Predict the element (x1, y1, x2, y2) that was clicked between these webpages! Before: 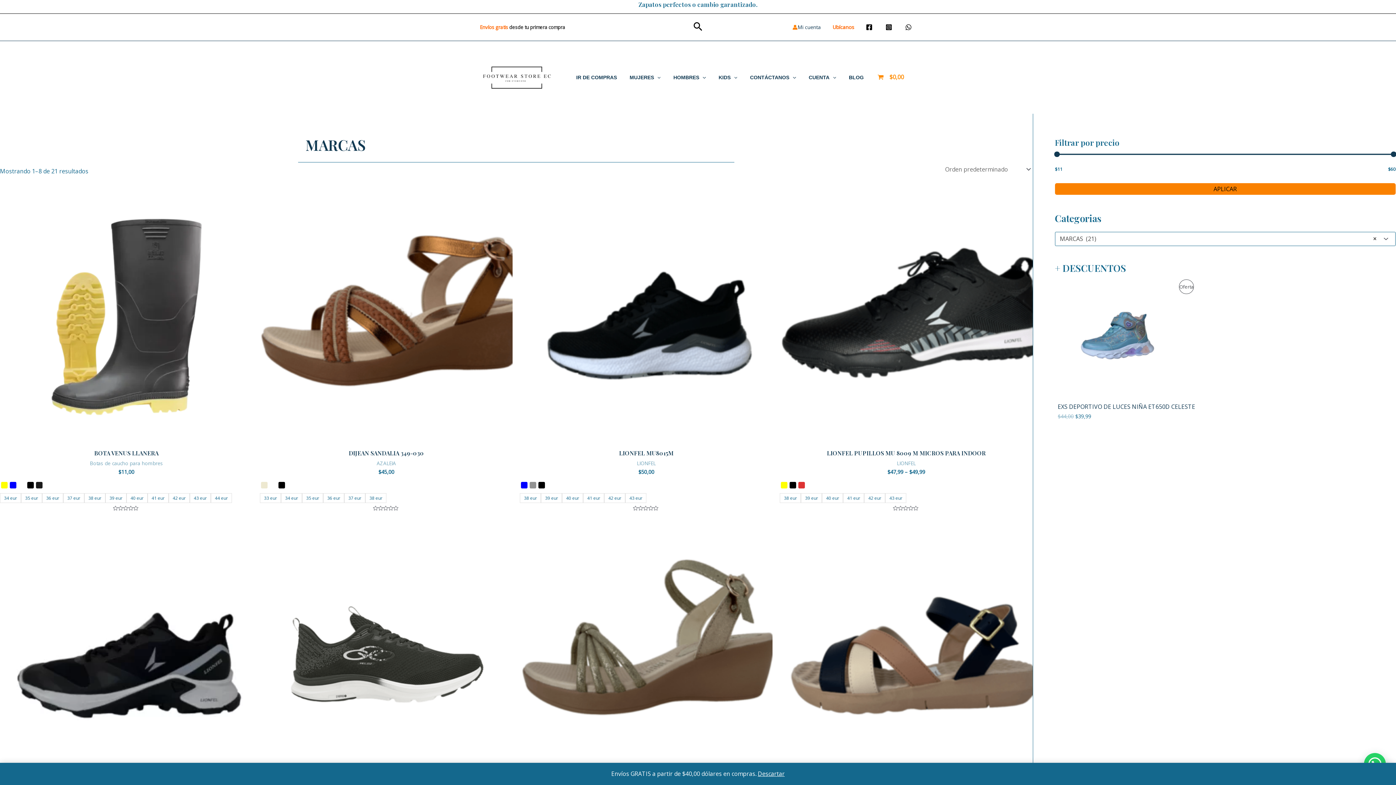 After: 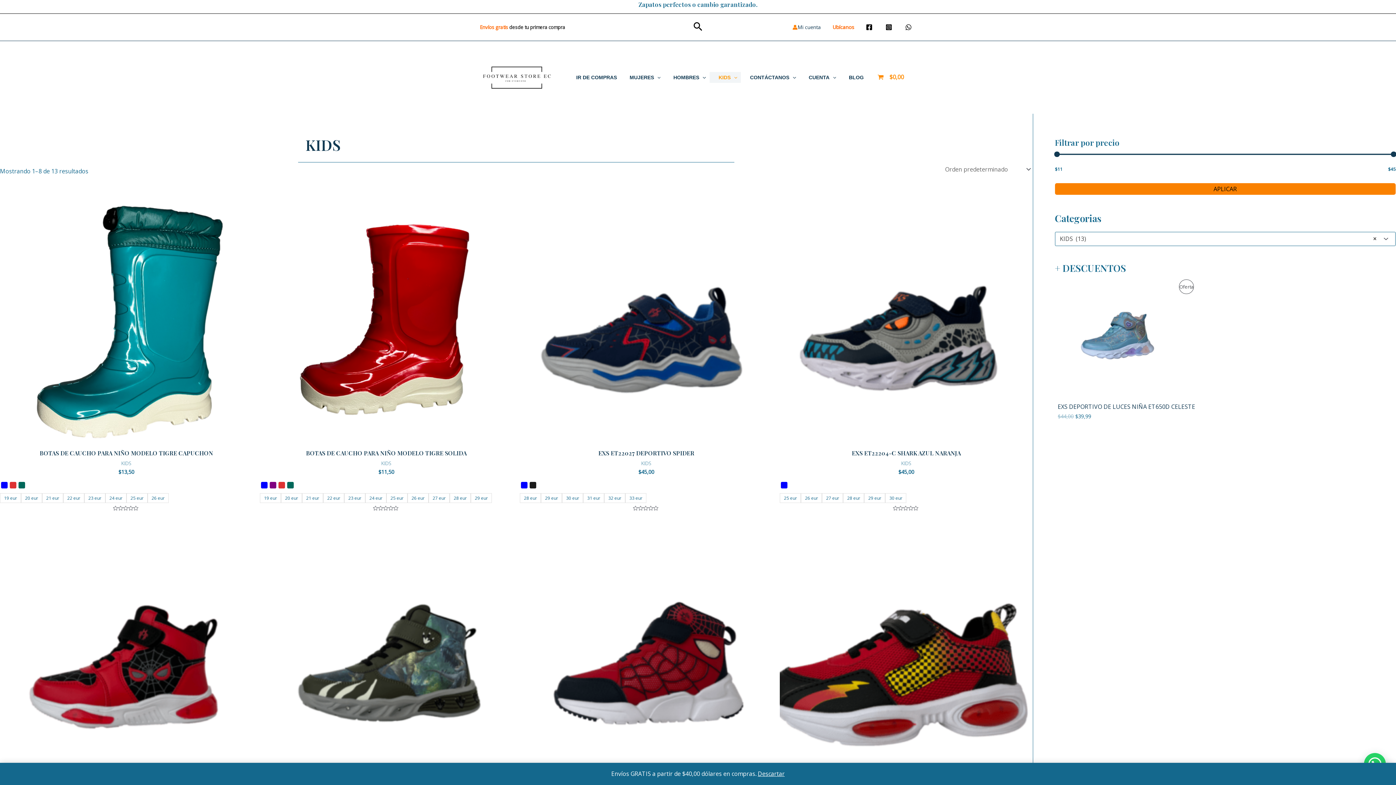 Action: label: KIDS bbox: (709, 71, 741, 82)